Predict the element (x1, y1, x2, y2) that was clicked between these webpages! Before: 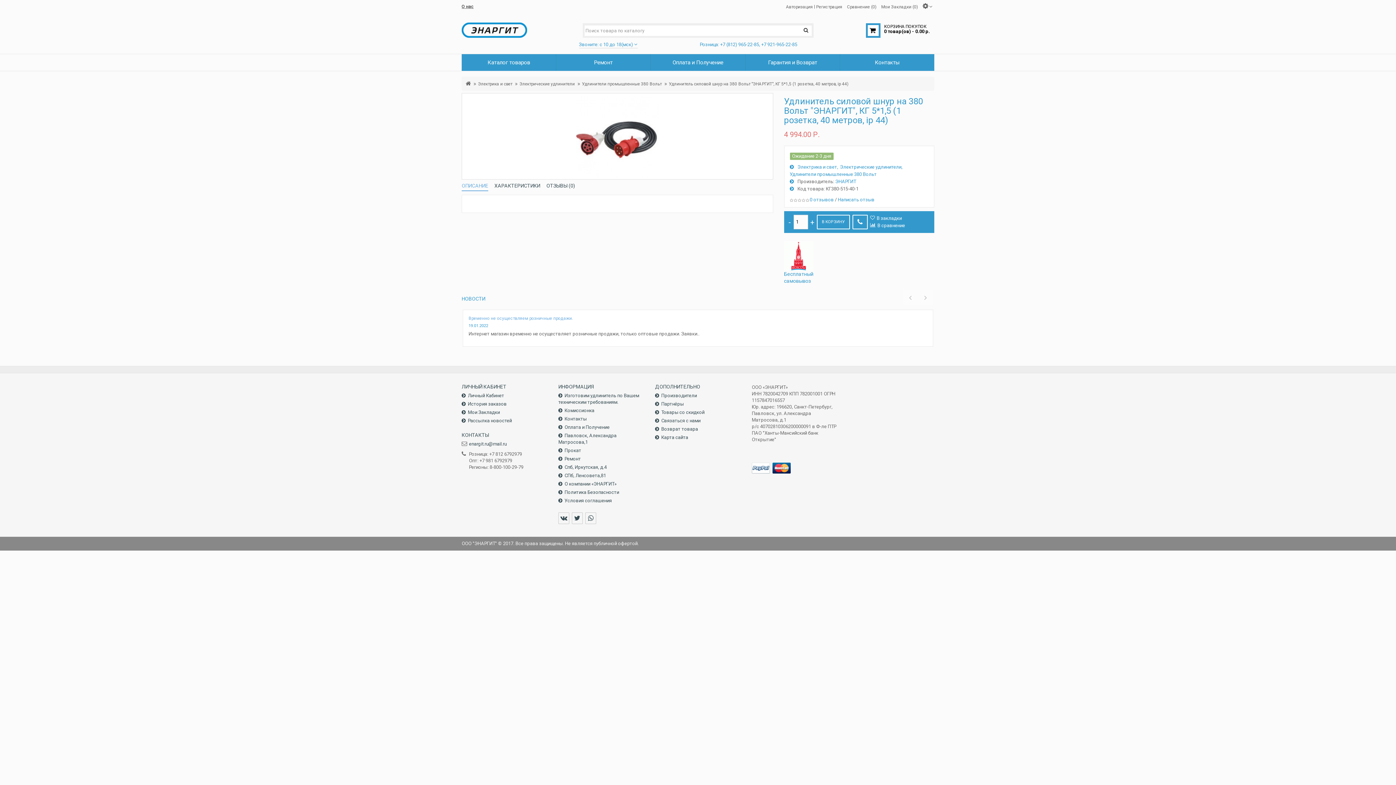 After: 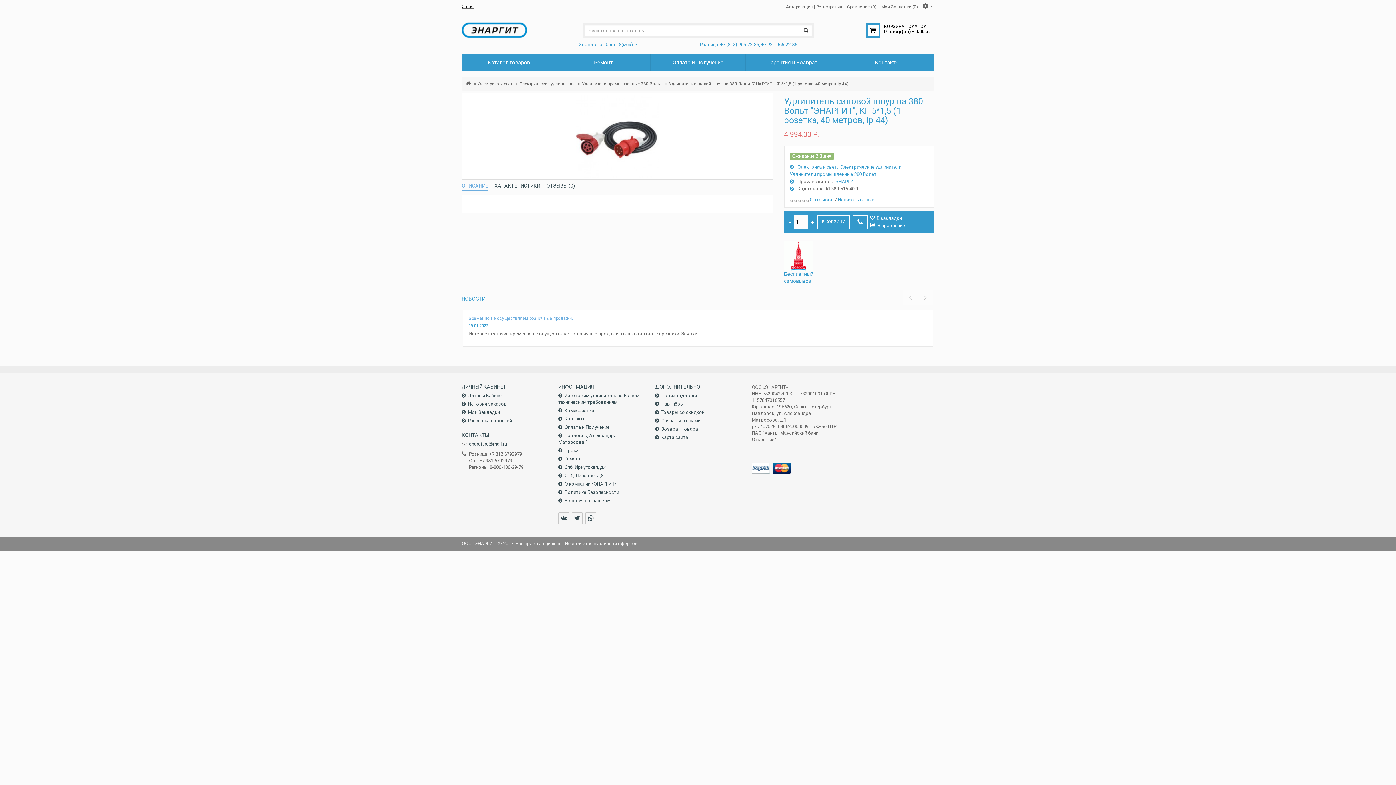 Action: label: Удлинитель силовой шнур на 380 Вольт "ЭНАРГИТ", КГ 5*1,5 (1 розетка, 40 метров, ip 44) bbox: (669, 81, 848, 86)